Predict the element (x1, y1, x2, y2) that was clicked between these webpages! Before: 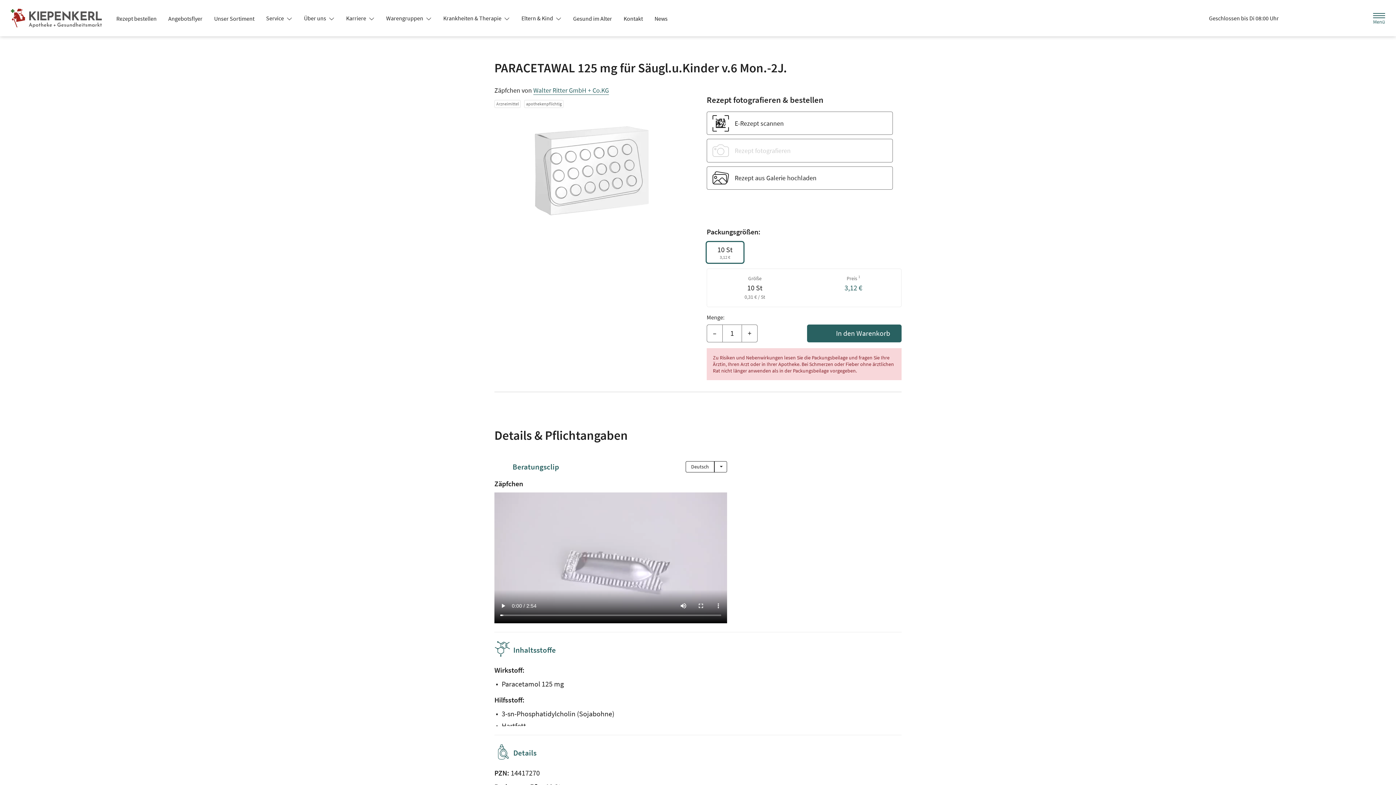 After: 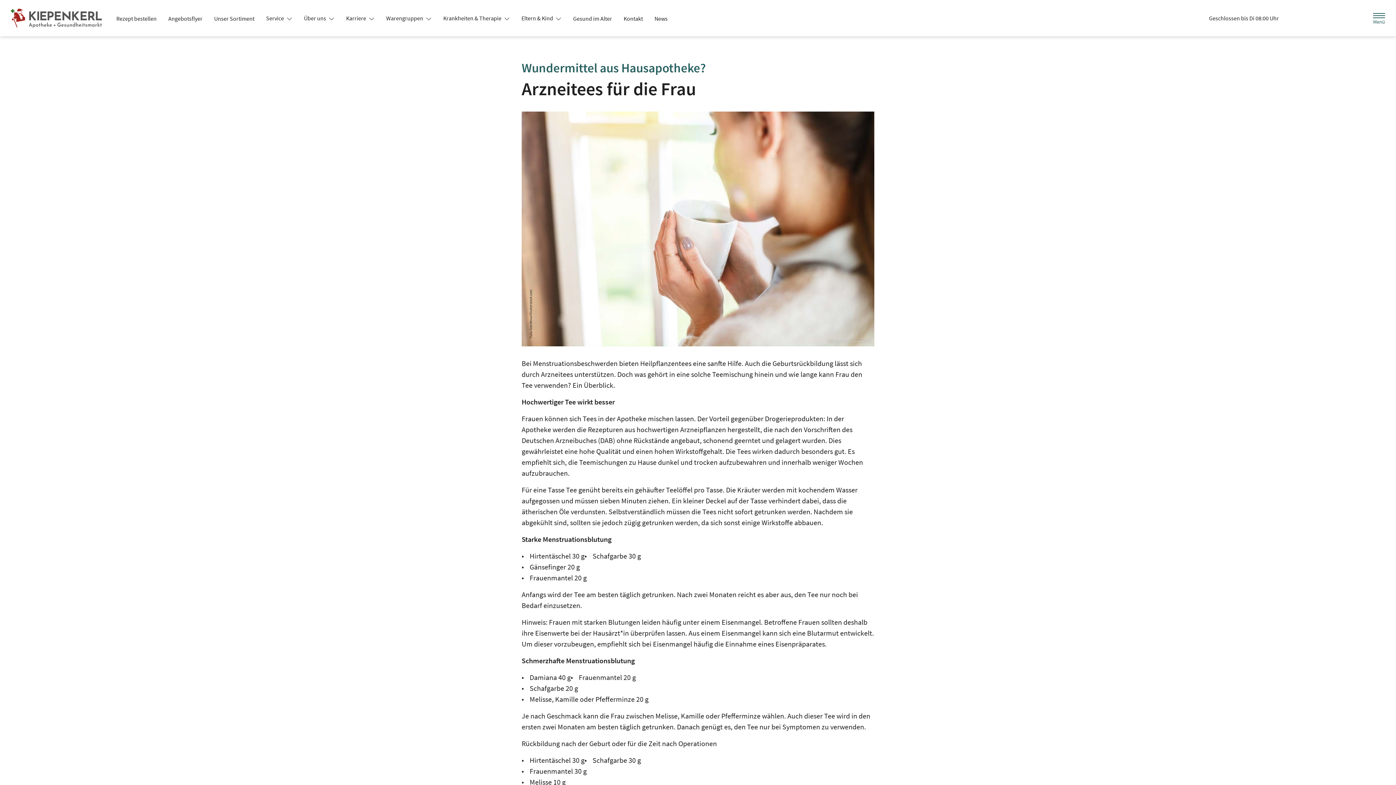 Action: label: News bbox: (648, 12, 673, 25)